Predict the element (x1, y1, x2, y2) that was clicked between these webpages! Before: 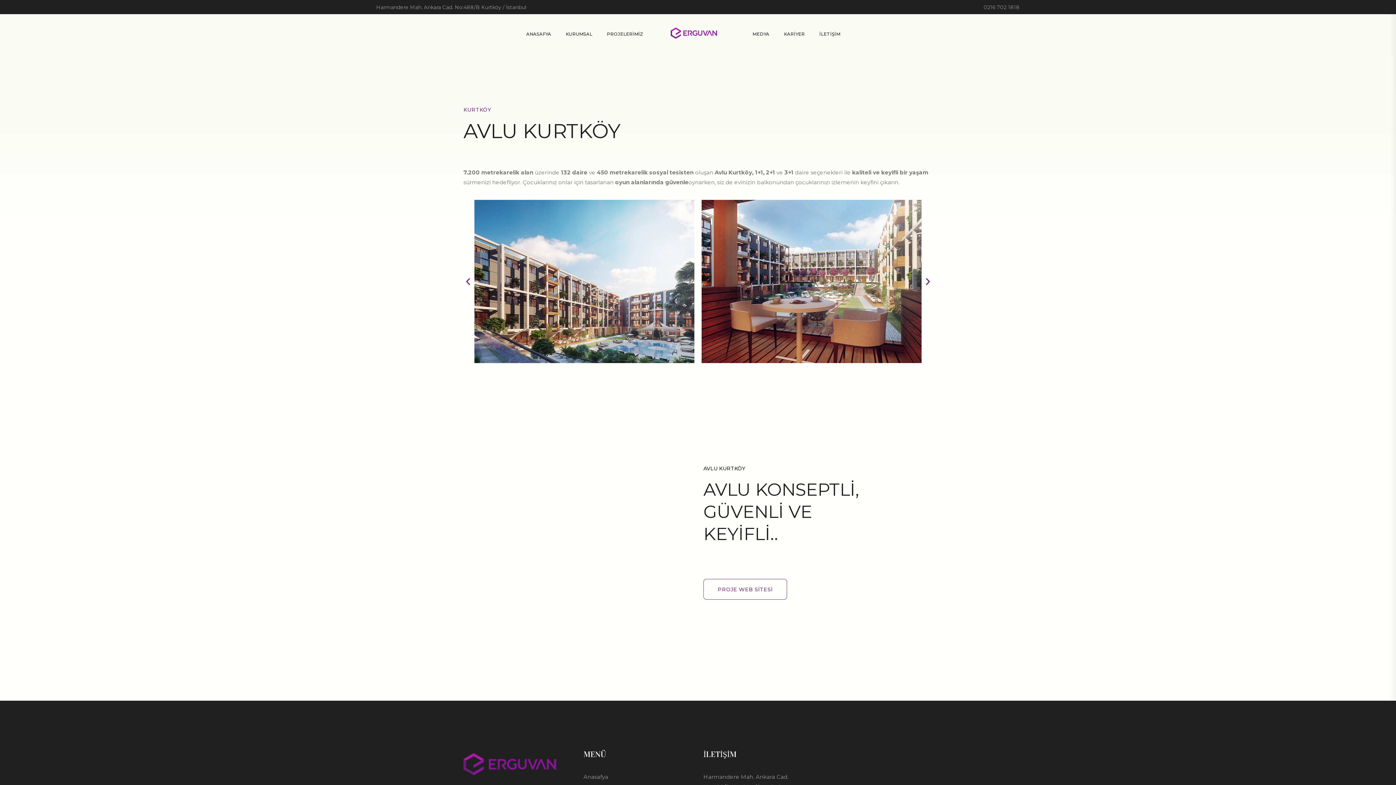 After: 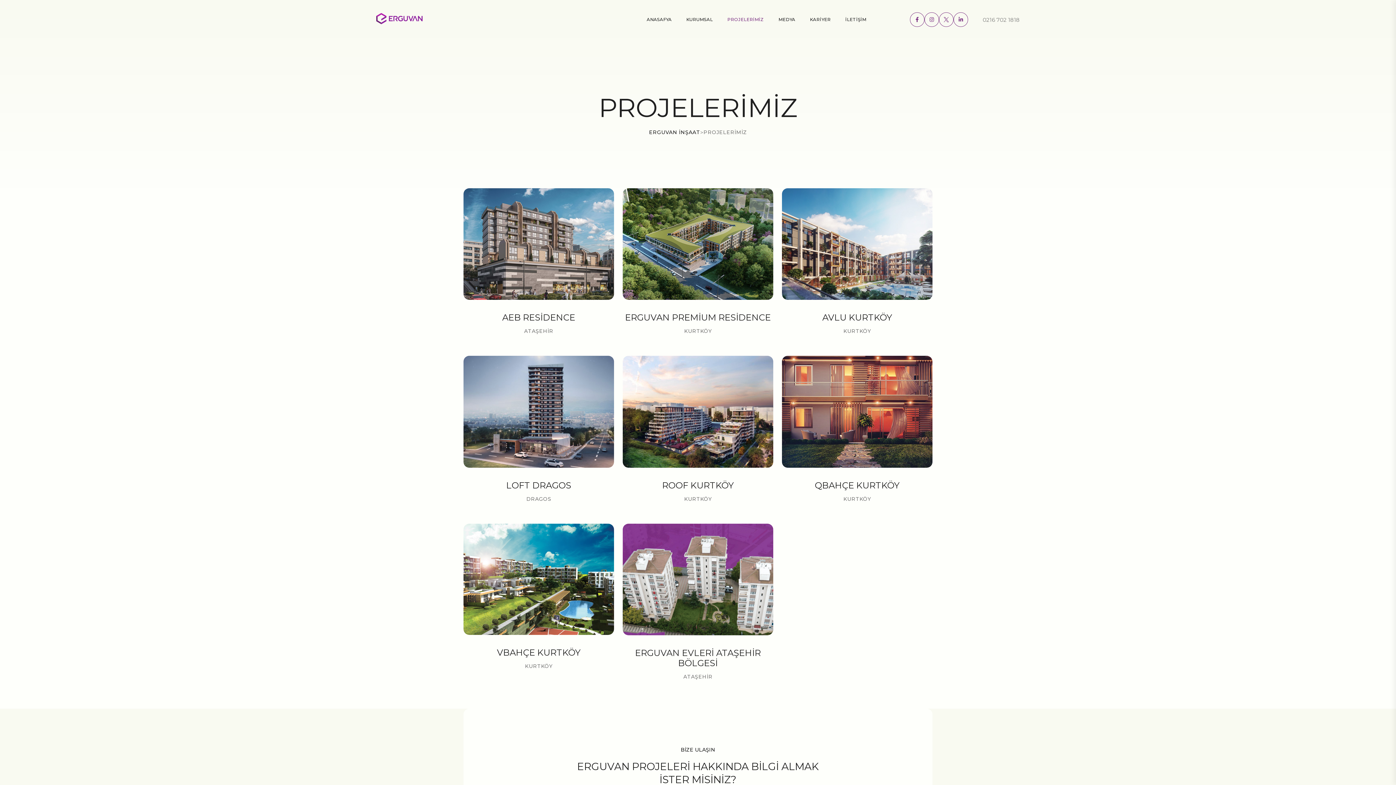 Action: label: PROJELERİMİZ bbox: (599, 14, 650, 53)